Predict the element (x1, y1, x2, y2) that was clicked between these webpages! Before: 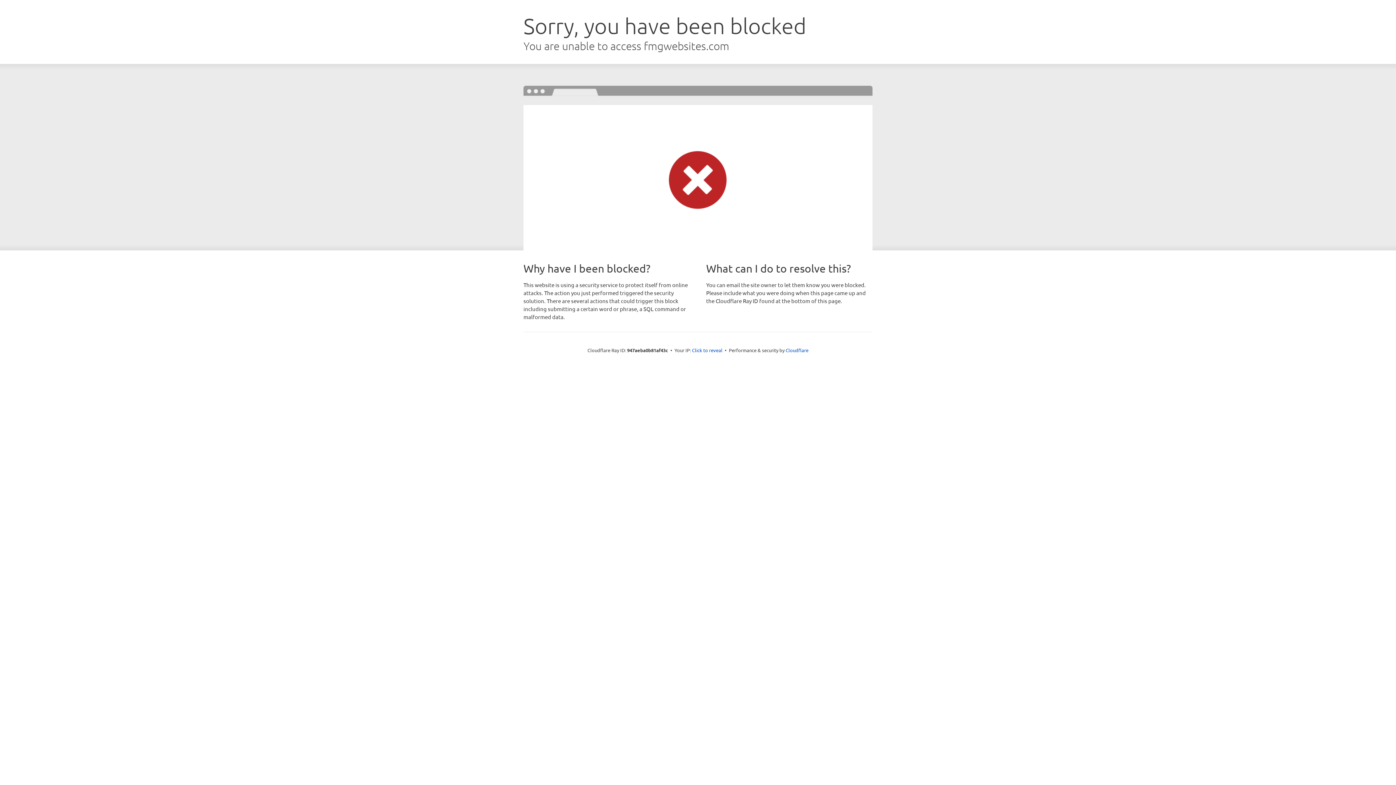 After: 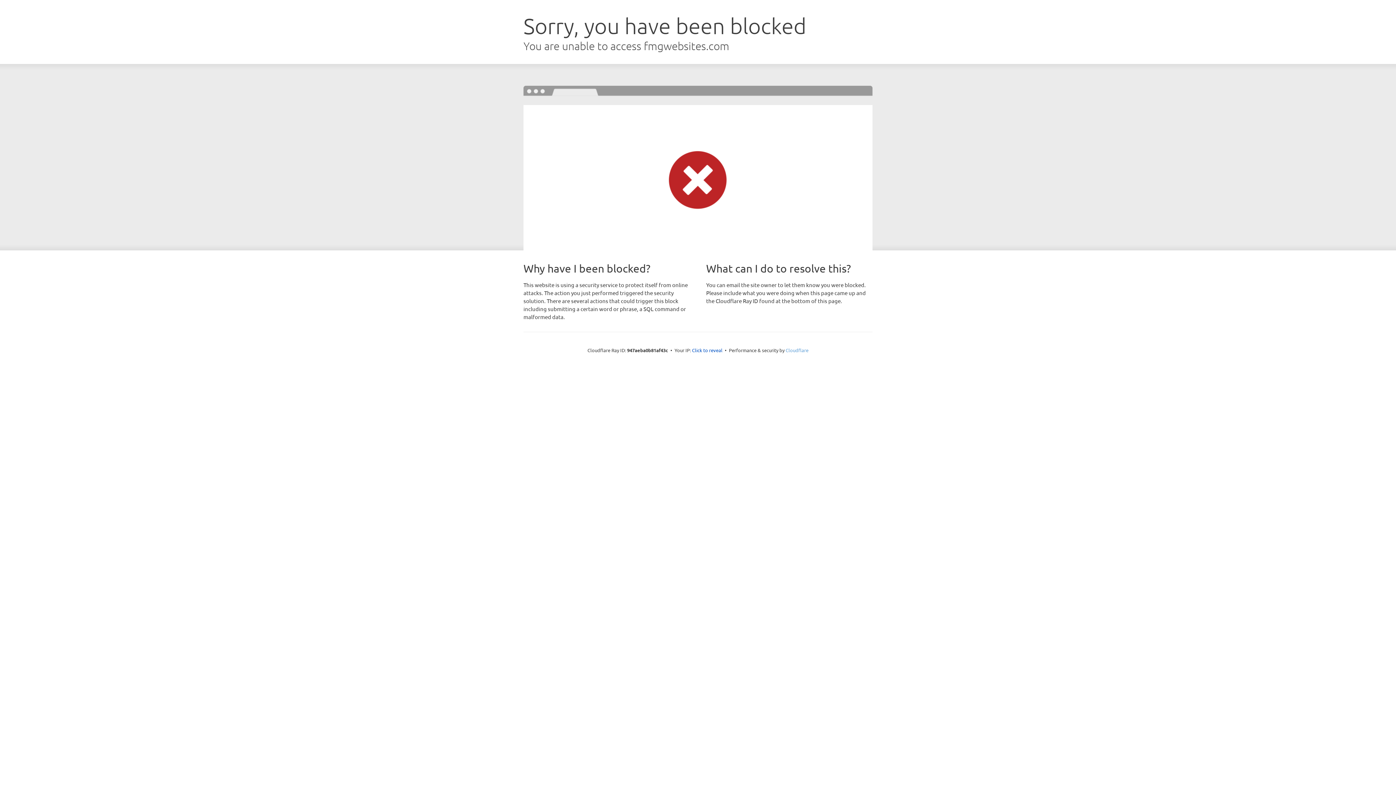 Action: bbox: (785, 347, 808, 353) label: Cloudflare